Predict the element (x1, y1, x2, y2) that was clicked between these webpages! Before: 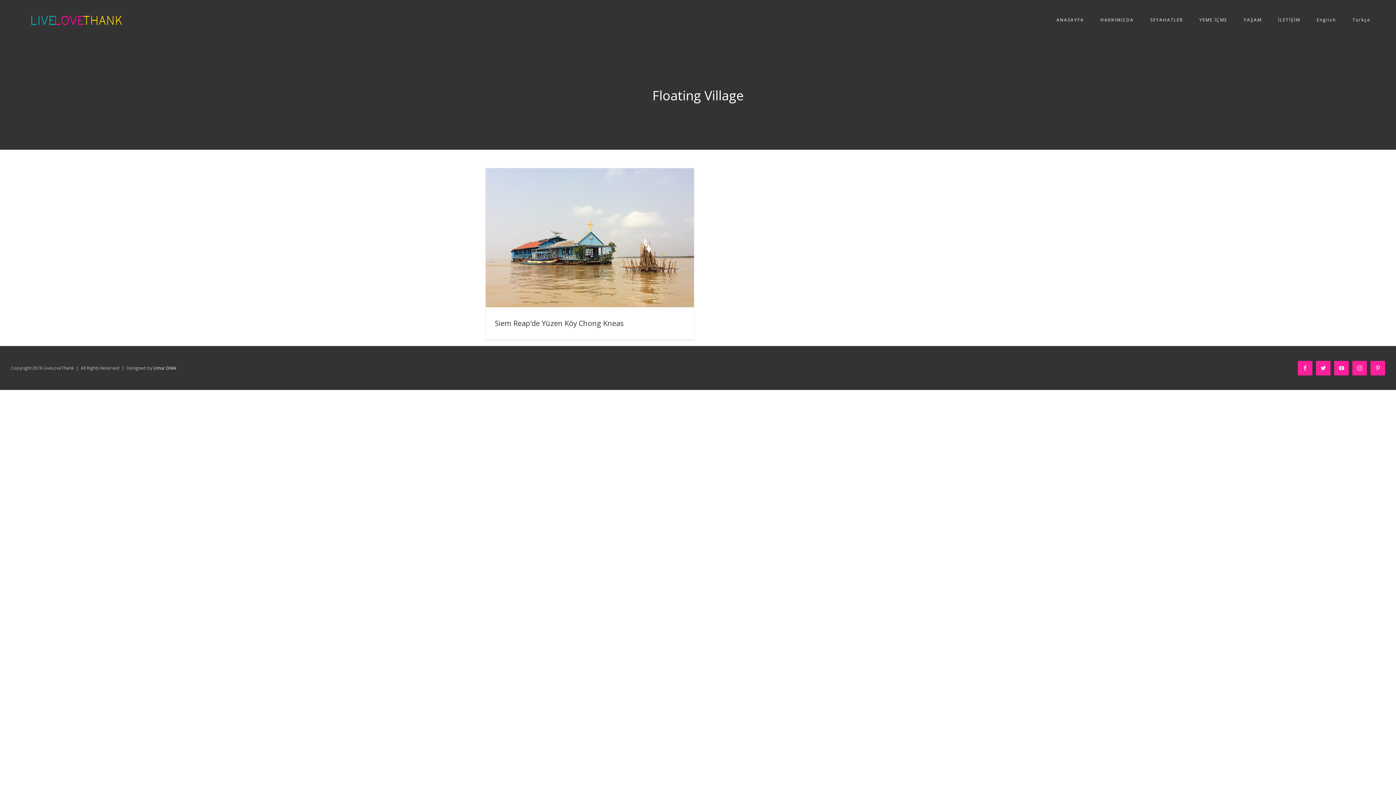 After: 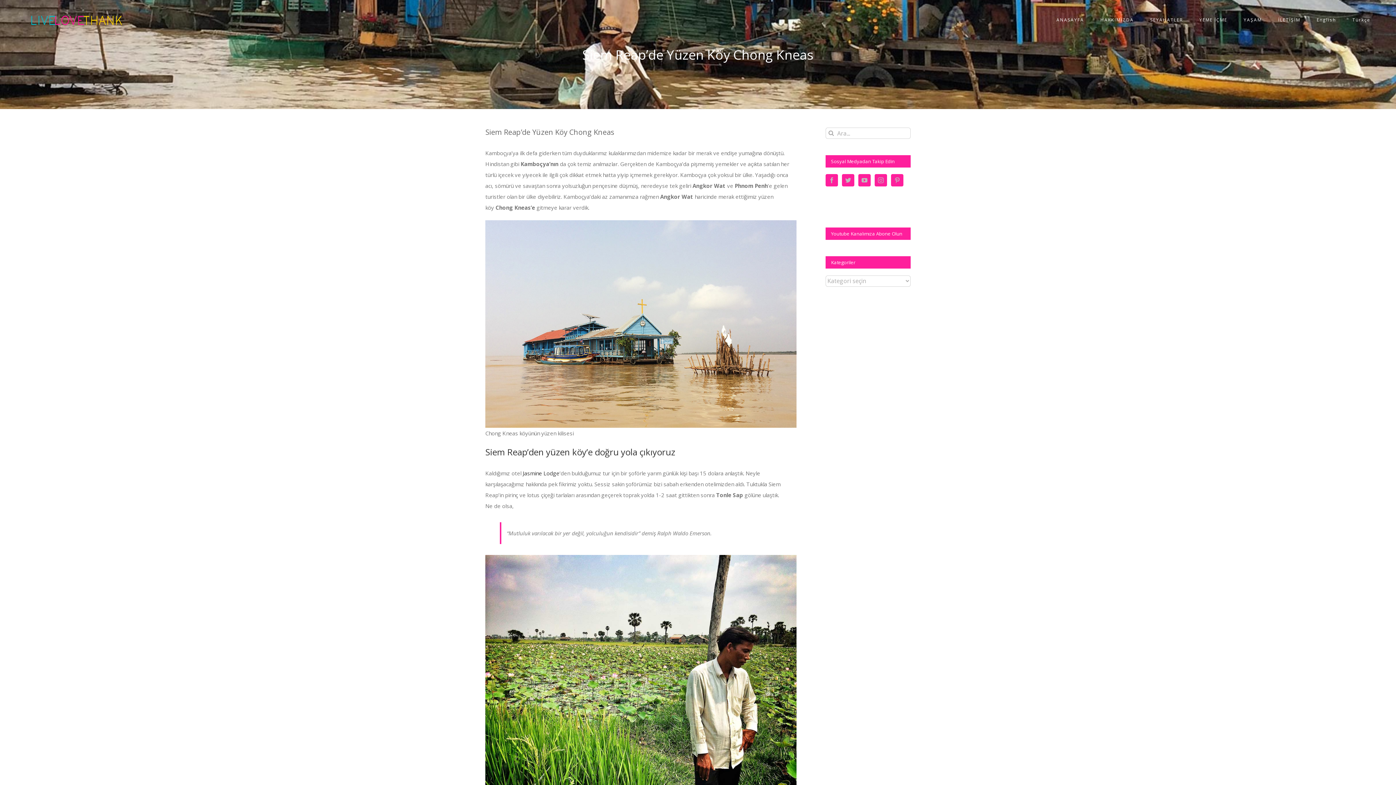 Action: bbox: (485, 168, 694, 307) label: Siem Reap’de Yüzen Köy Chong Kneas